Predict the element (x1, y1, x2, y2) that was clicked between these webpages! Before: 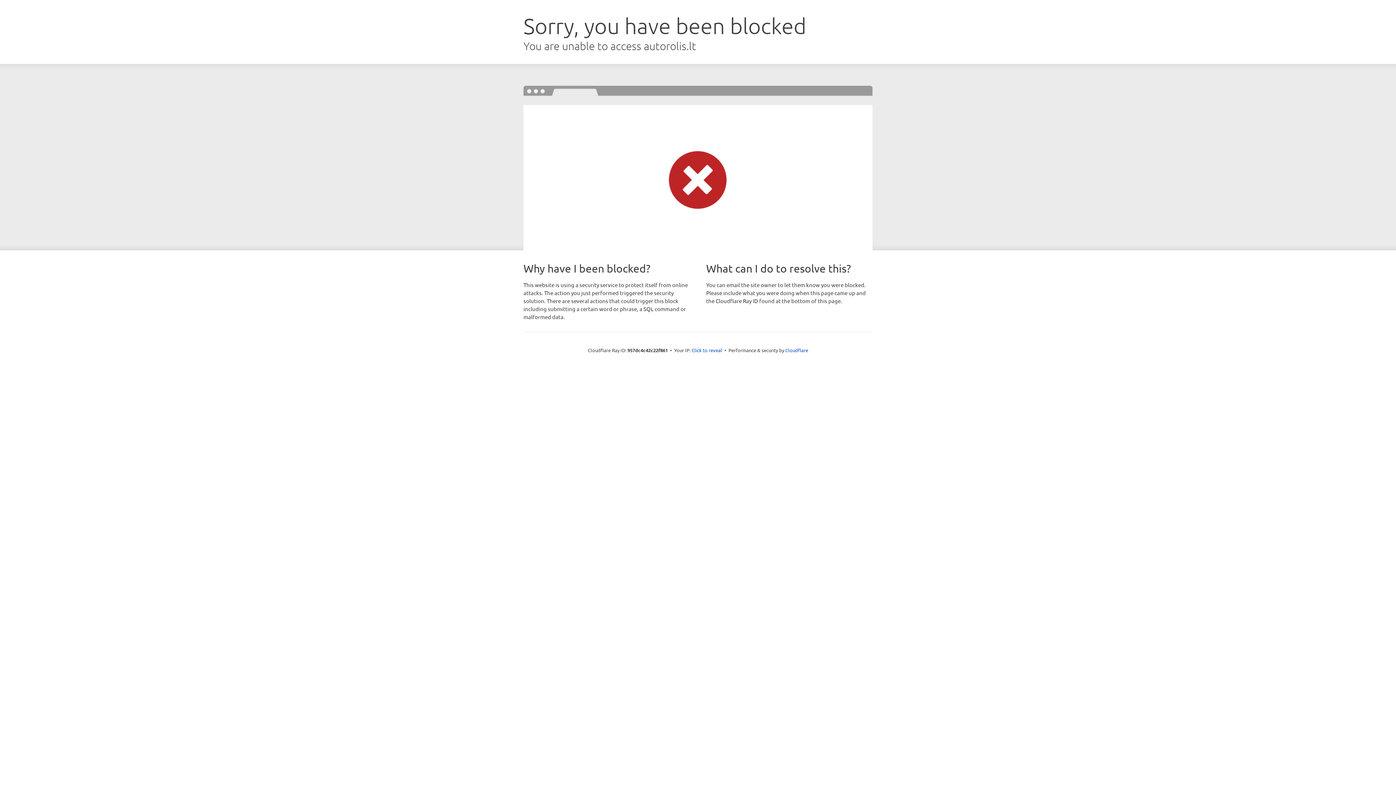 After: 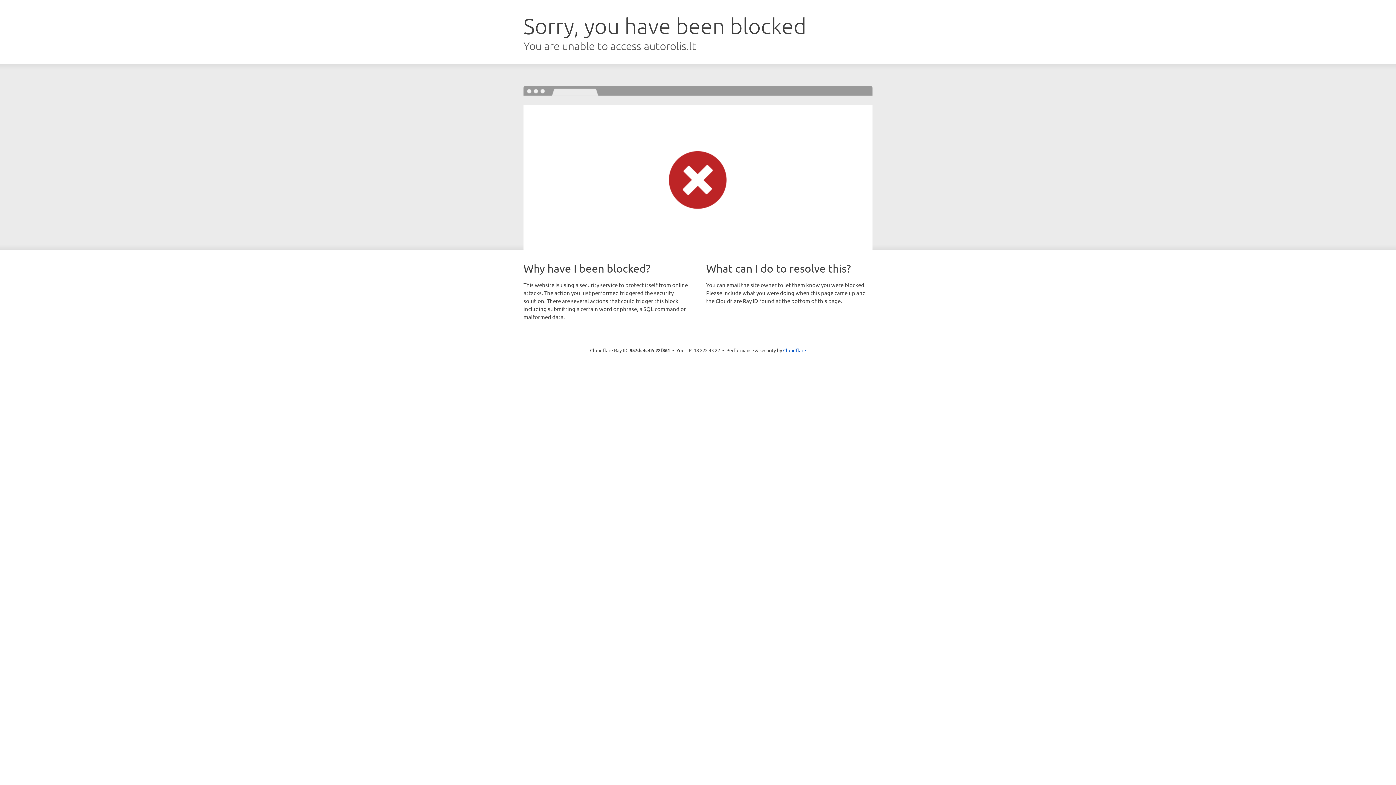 Action: label: Click to reveal bbox: (691, 346, 722, 353)